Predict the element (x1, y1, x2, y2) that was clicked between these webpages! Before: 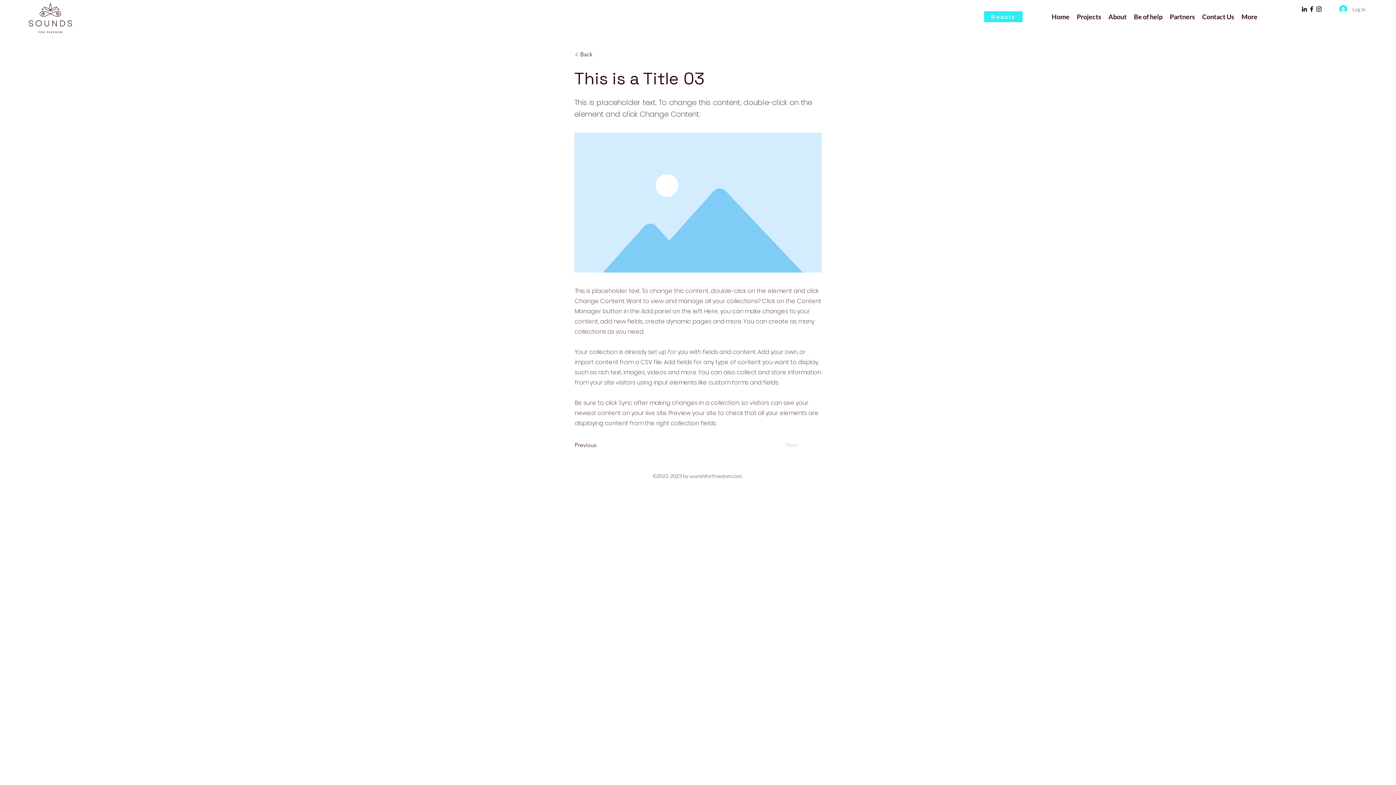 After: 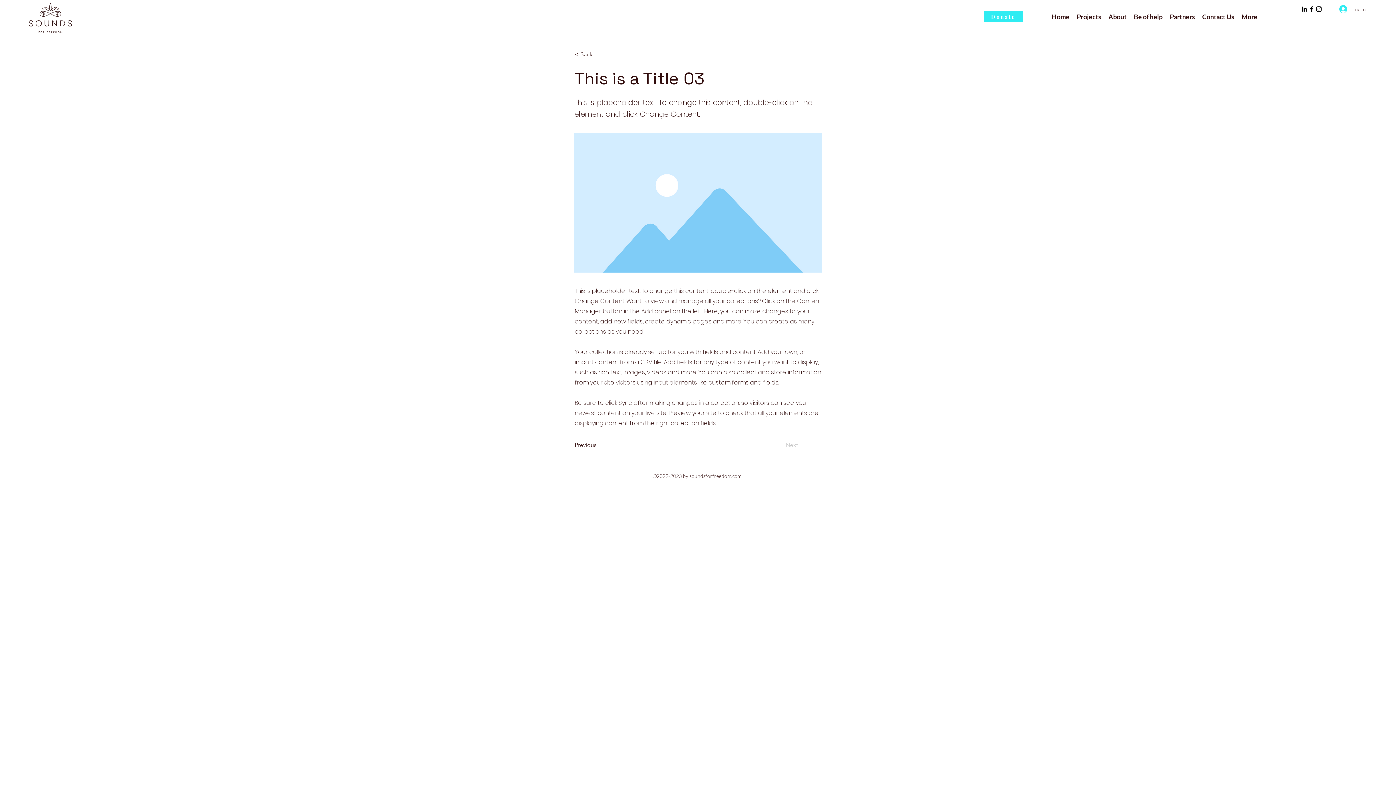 Action: label: Facebook bbox: (1308, 5, 1315, 12)